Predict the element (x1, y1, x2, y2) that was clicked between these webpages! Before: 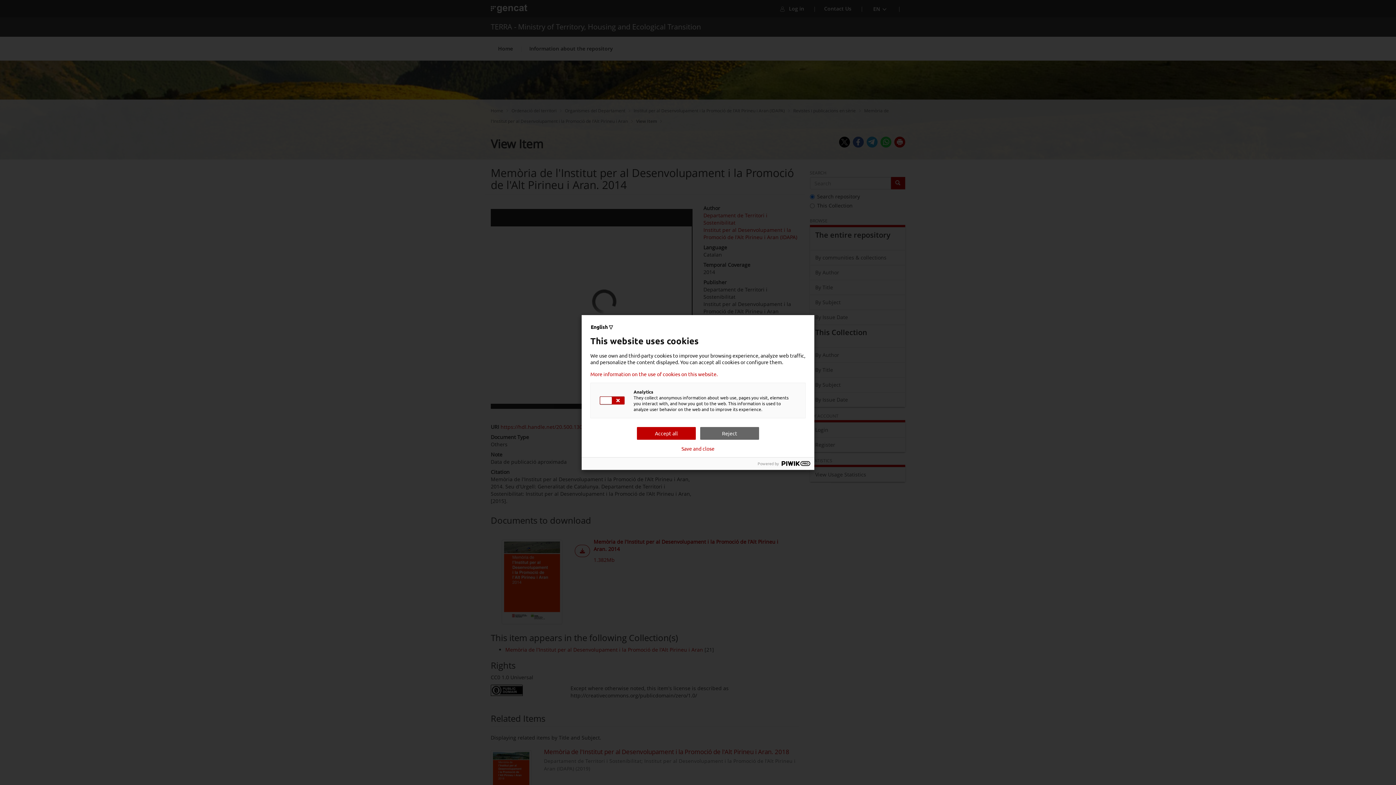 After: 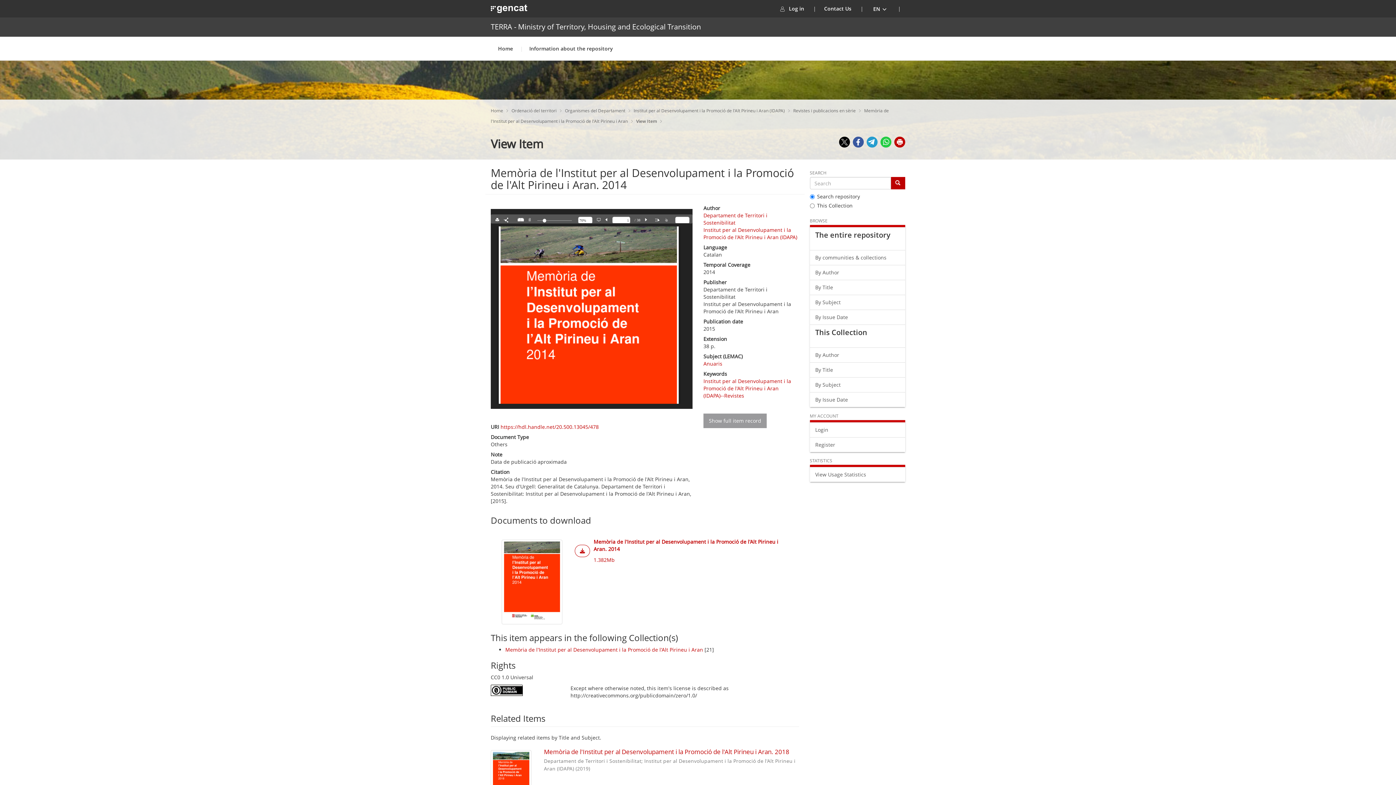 Action: bbox: (681, 445, 714, 451) label: Save and close